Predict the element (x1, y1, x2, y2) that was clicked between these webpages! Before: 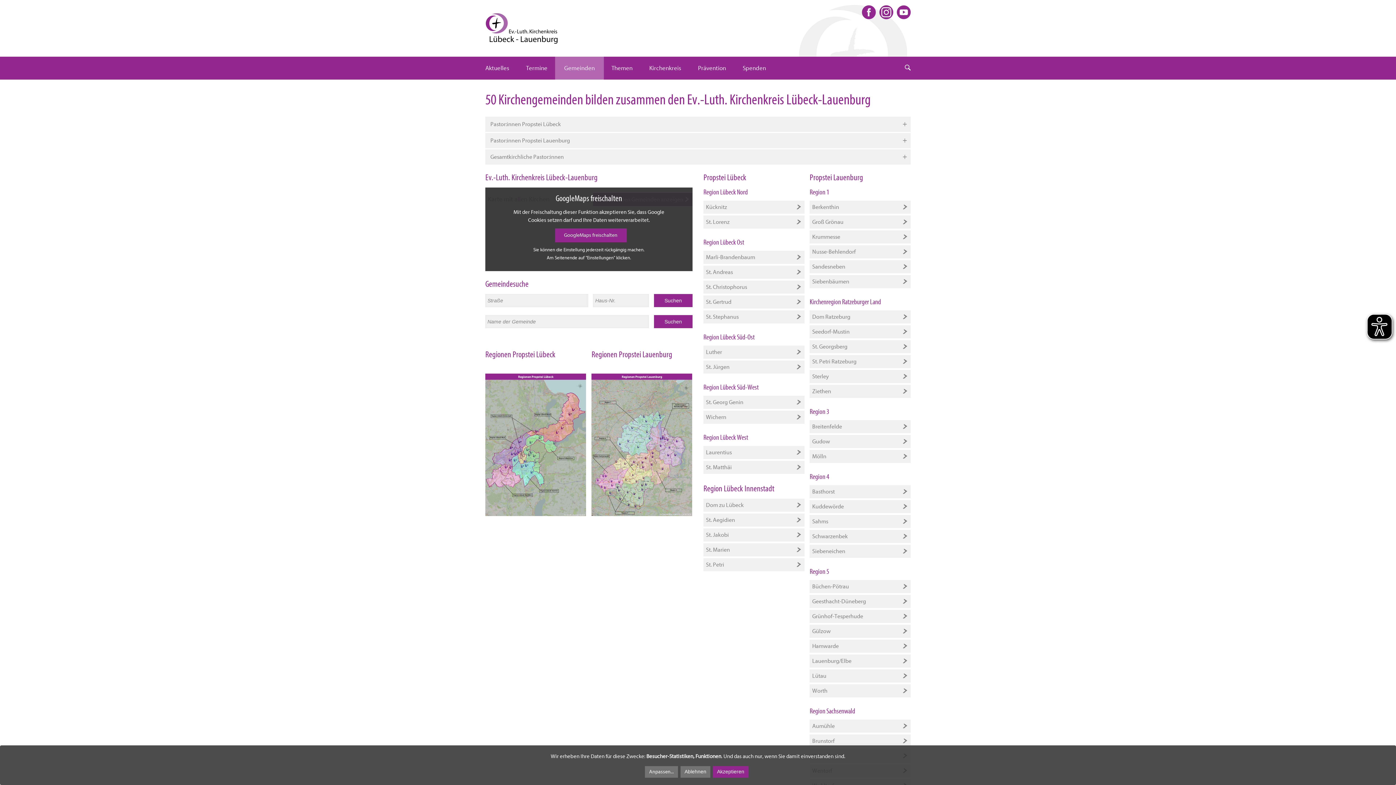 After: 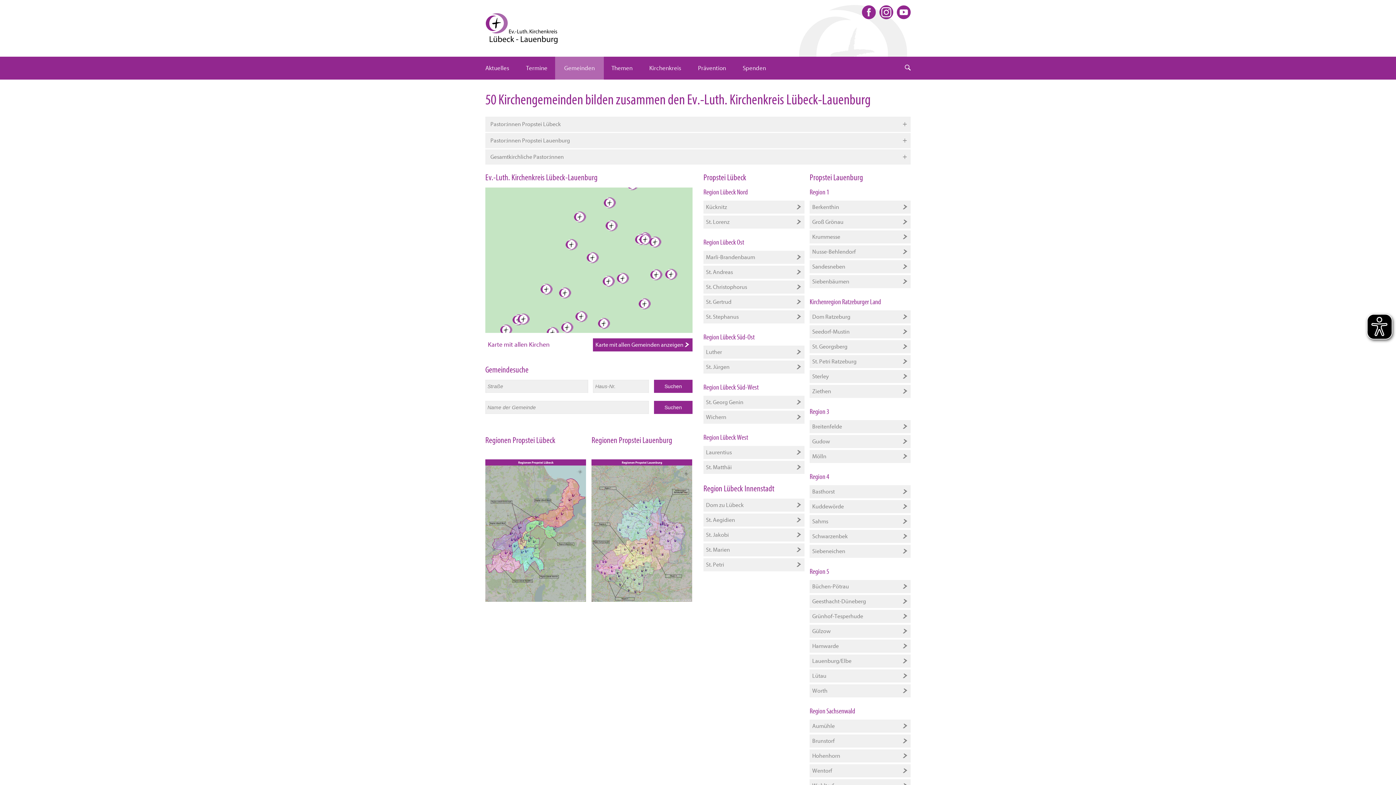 Action: bbox: (555, 228, 626, 242) label: GoogleMaps freischalten